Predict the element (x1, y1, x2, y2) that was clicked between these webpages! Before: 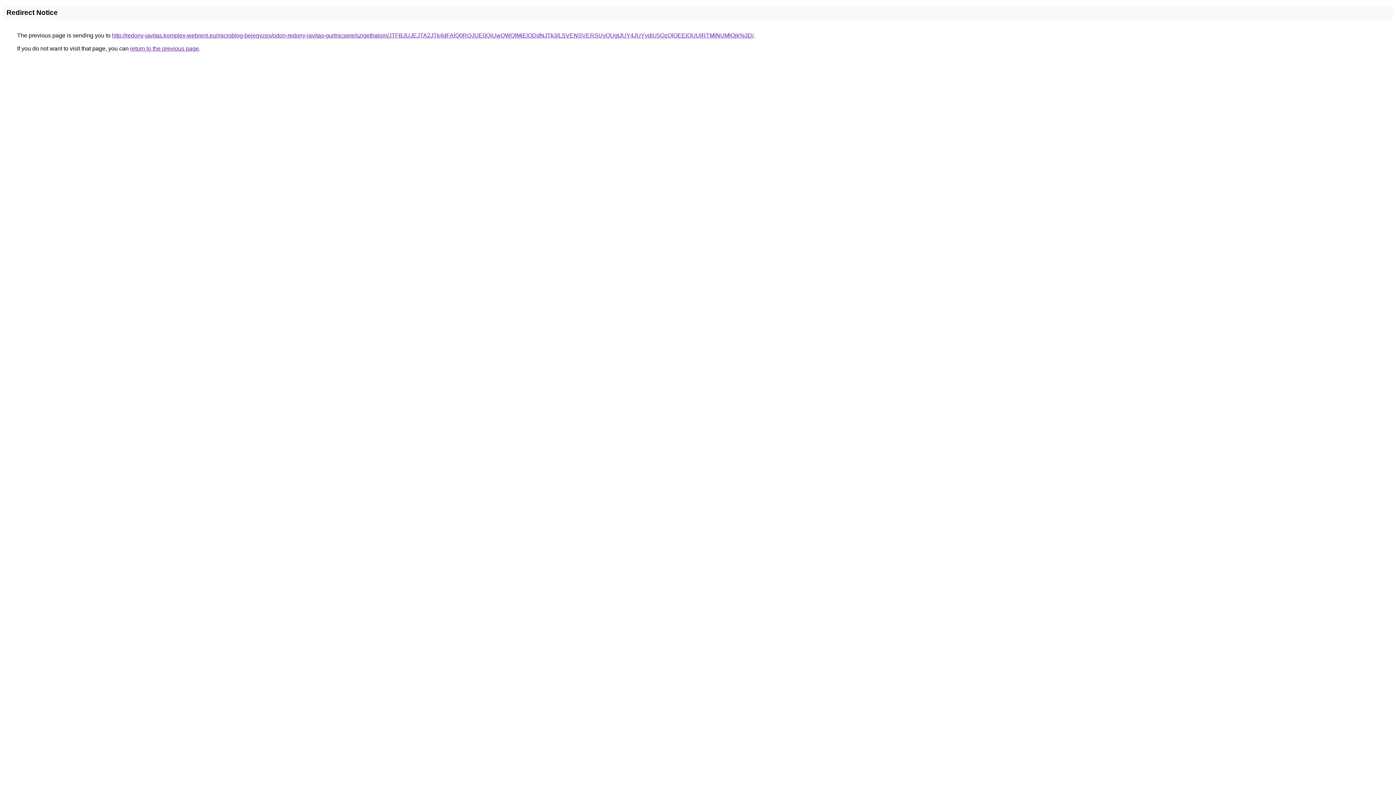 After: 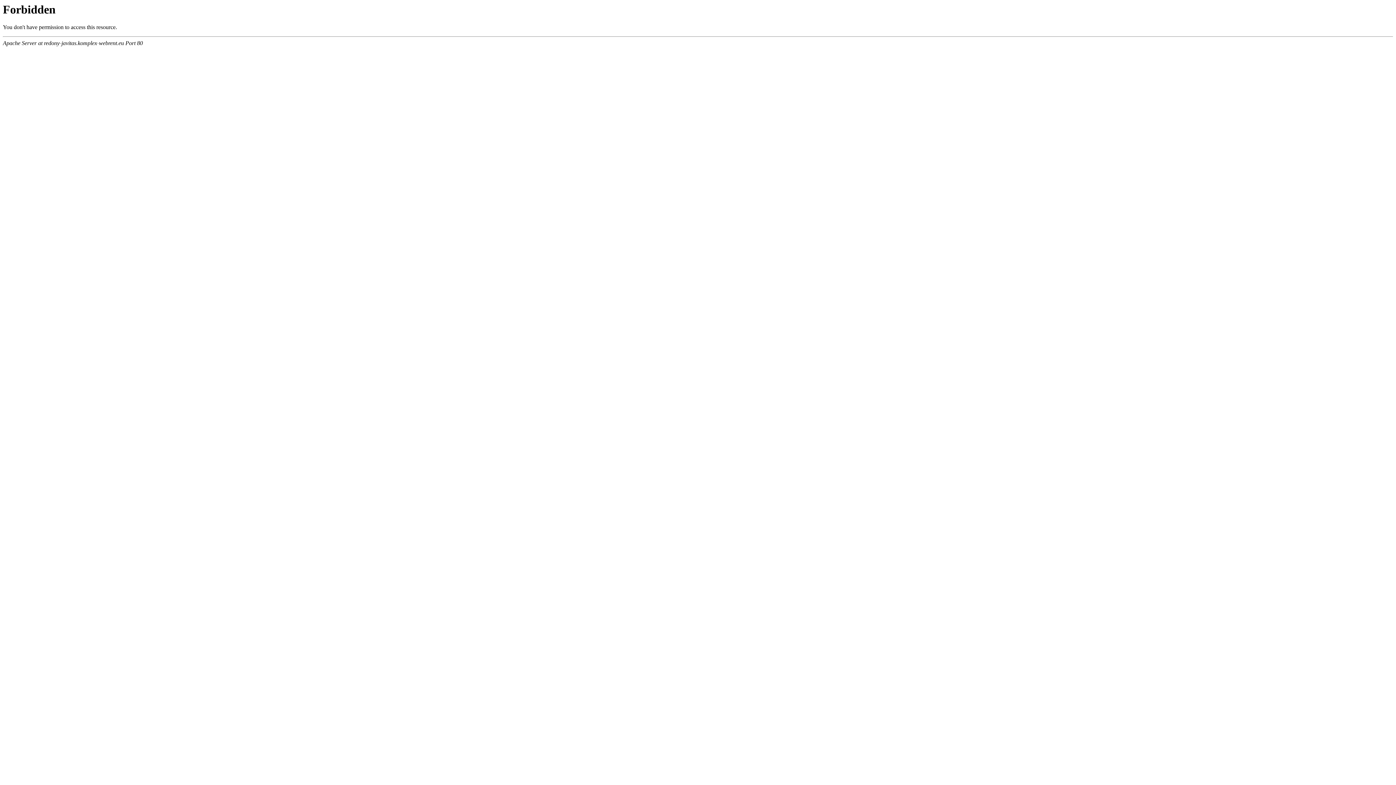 Action: label: http://redony-javitas.komplex-webrent.eu/microblog-bejegyzes/odon-redony-javitas-gurtnicsere/szigethalom/JTFBJUJEJTA2JTk4dFAlQ0RQJUE0QiUwQWQlMjElODdNJTk3/LSVENSVERSUyQUgtJUY4JUYydiU5QzQlOEElOUUlRTMlNUMlQjk%3D/ bbox: (112, 32, 753, 38)